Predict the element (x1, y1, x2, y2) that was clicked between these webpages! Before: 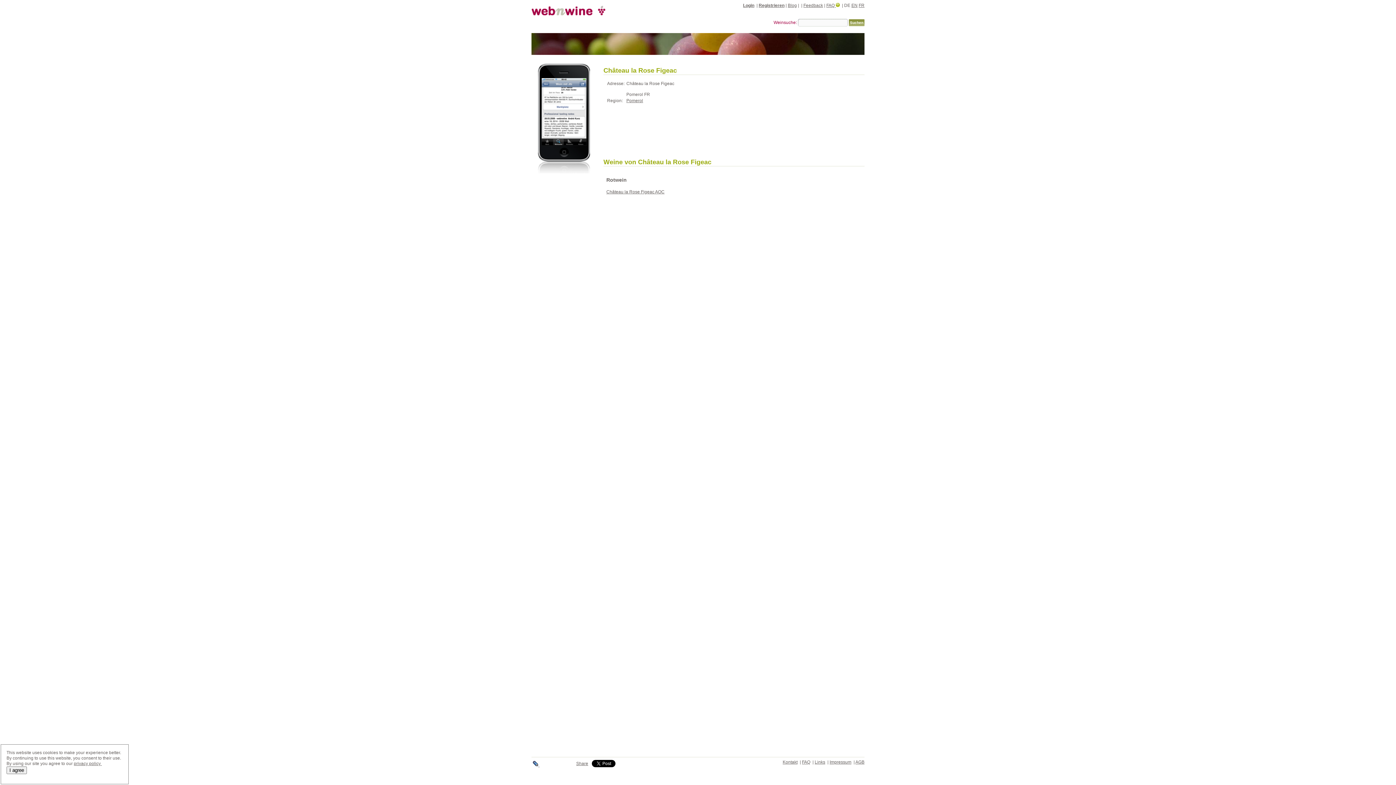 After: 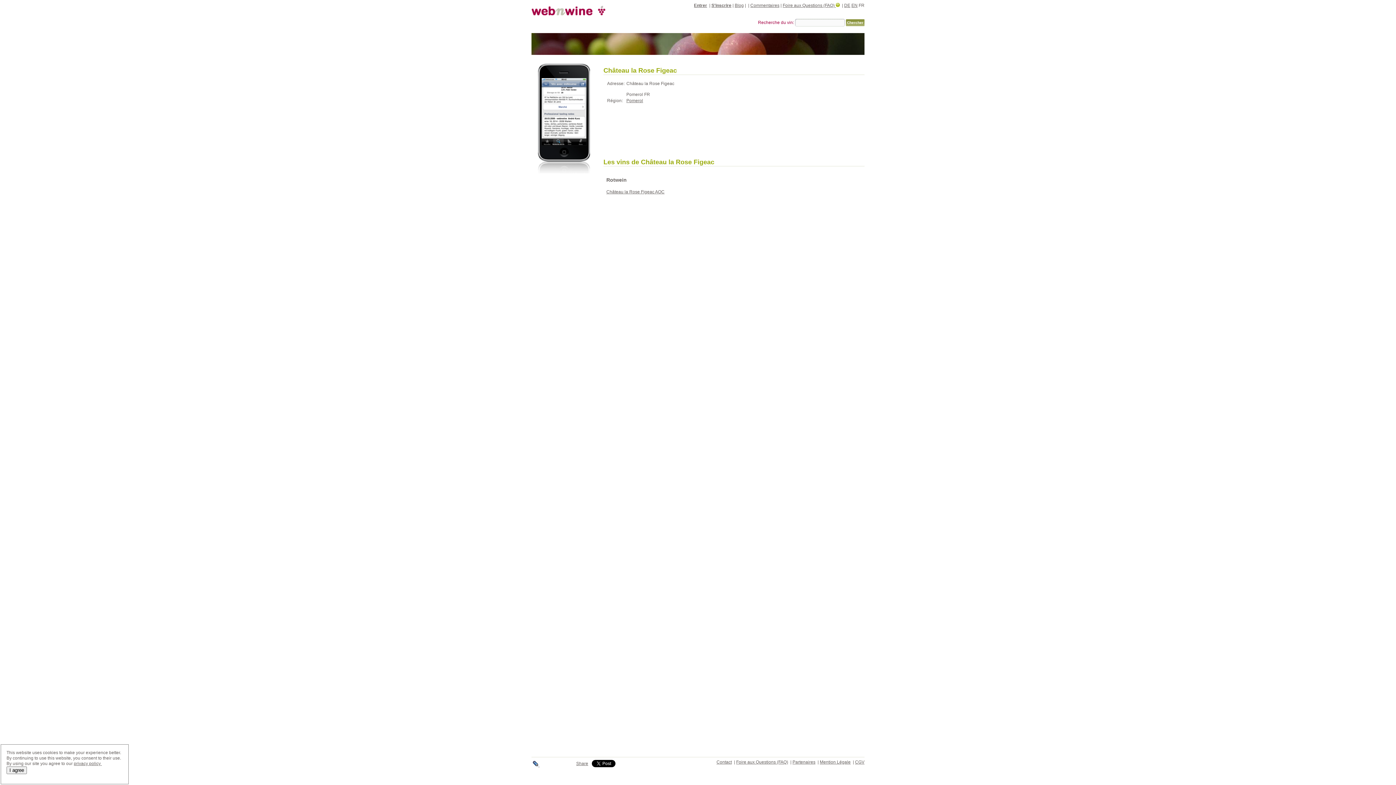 Action: bbox: (858, 2, 864, 8) label: FR